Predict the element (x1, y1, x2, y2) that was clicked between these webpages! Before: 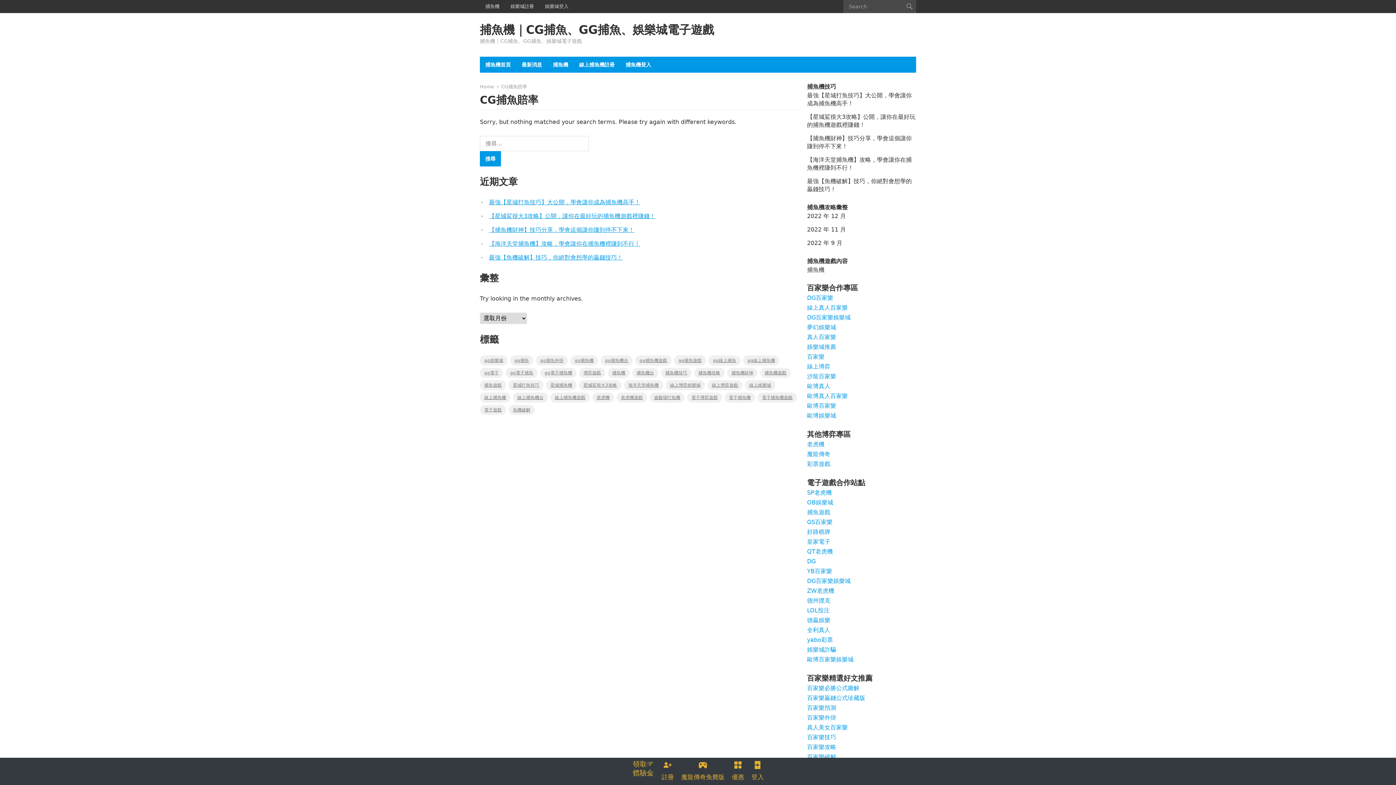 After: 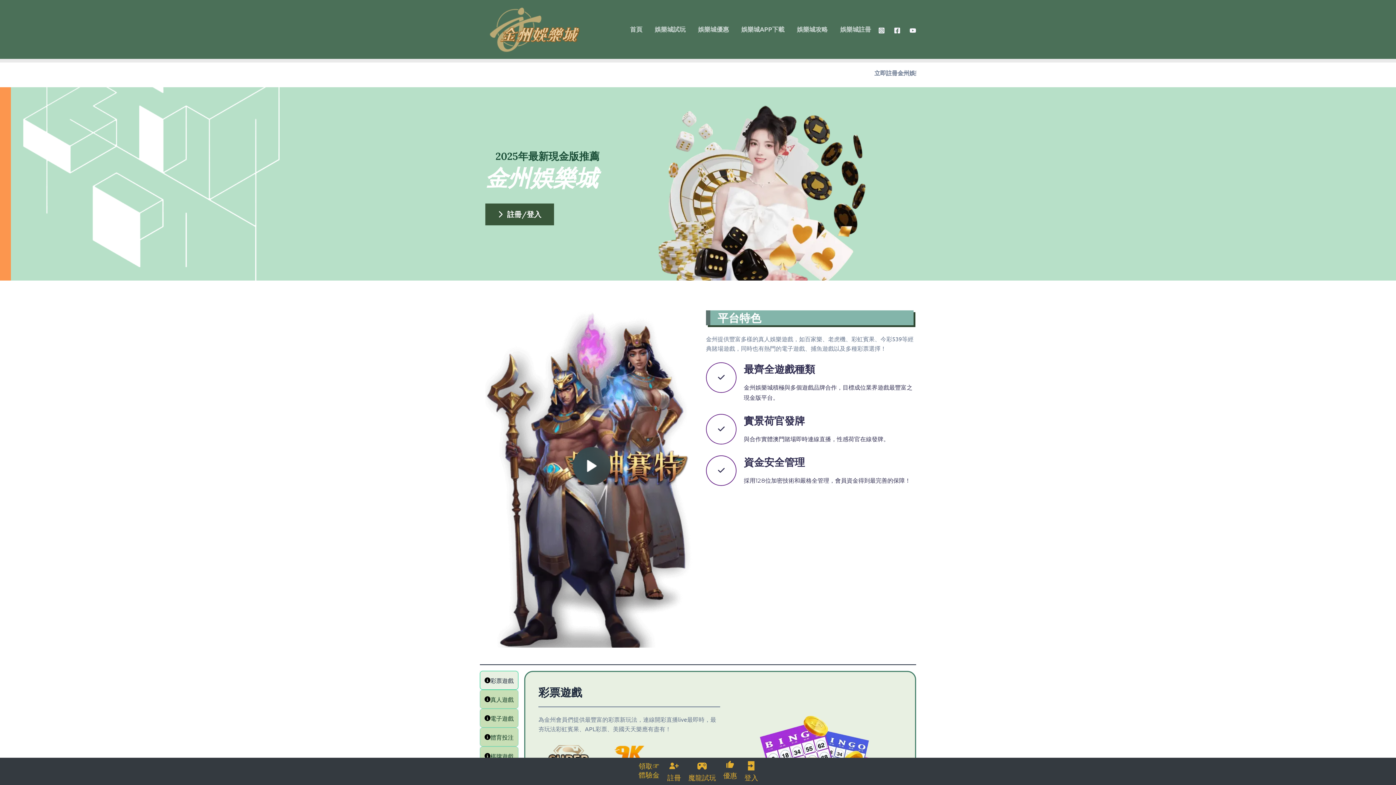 Action: label: 德贏娛樂 bbox: (807, 617, 830, 624)